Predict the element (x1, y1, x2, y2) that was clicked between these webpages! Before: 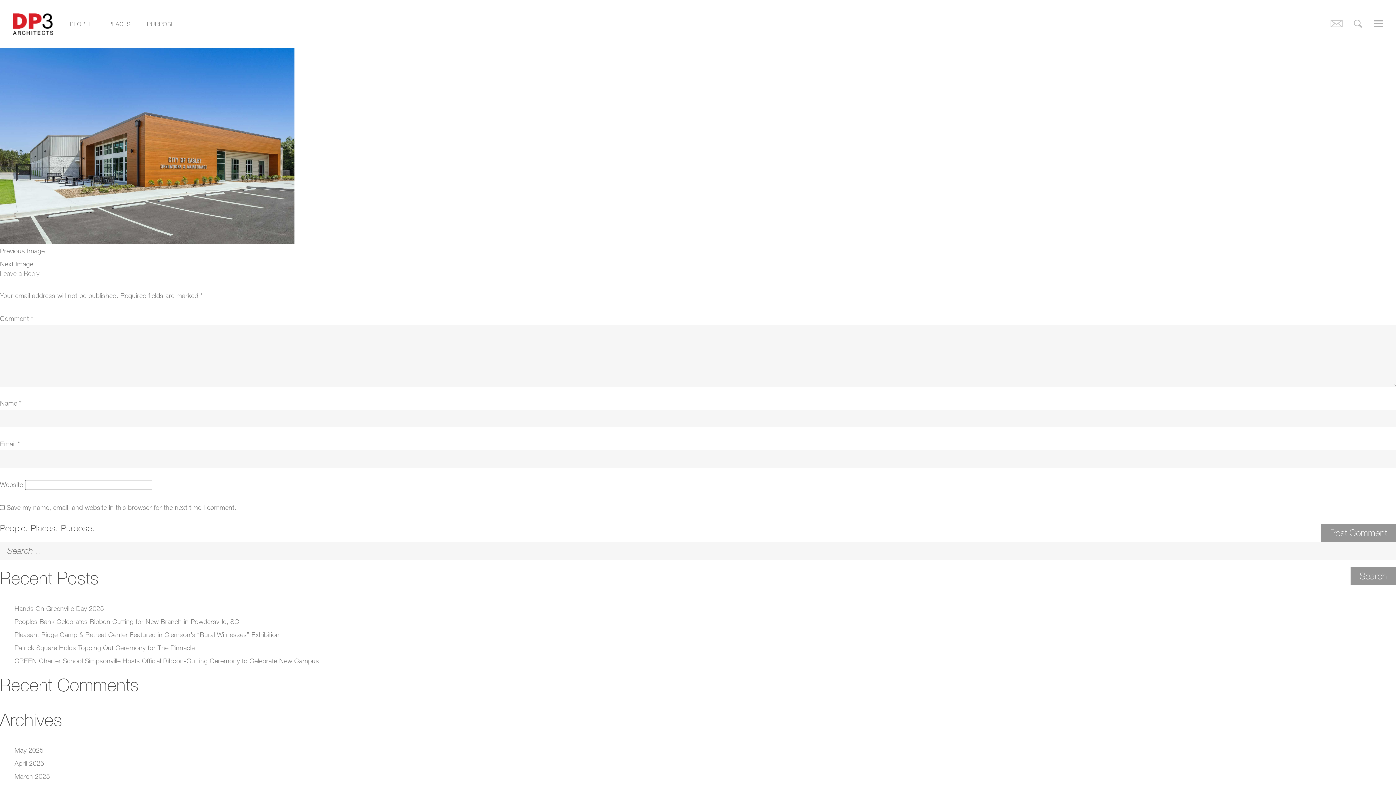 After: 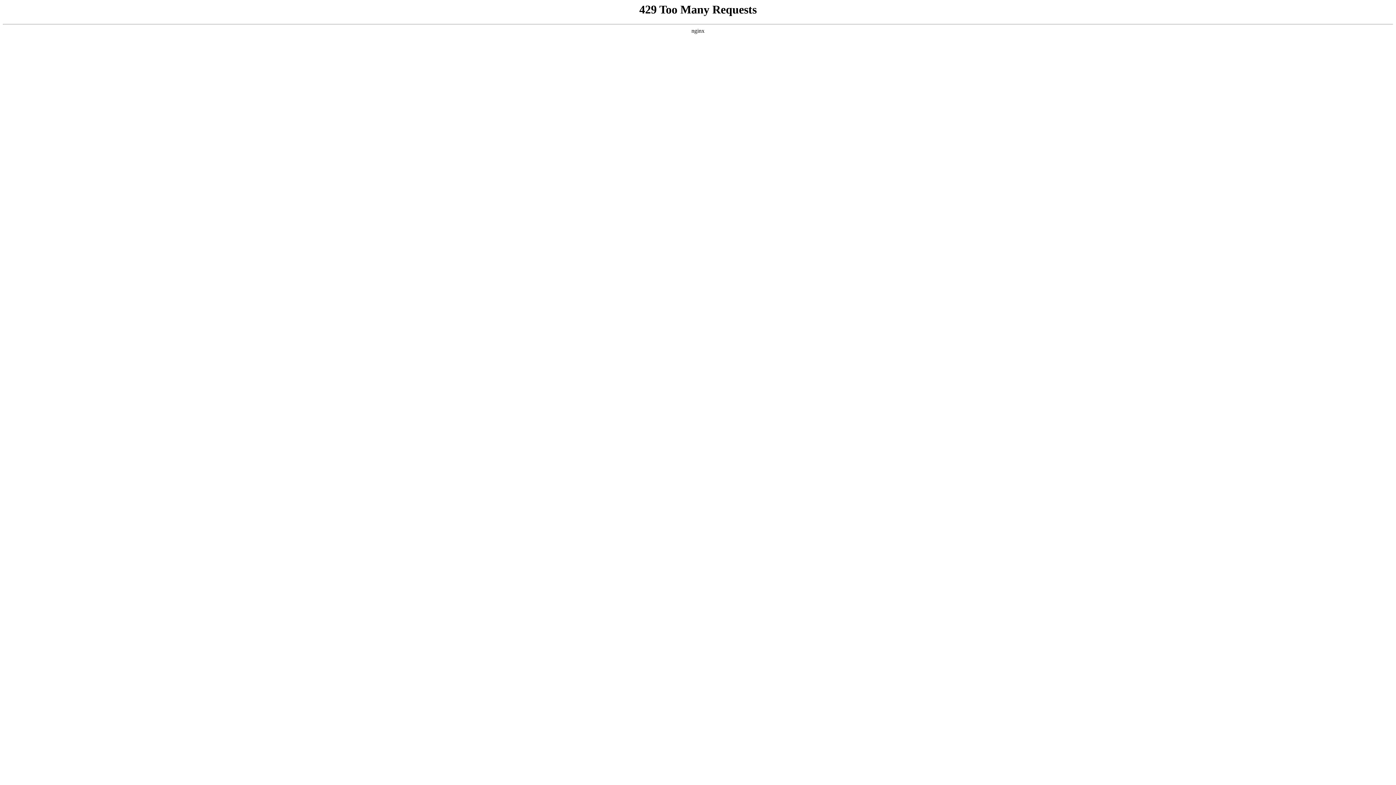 Action: label: Peoples Bank Celebrates Ribbon Cutting for New Branch in Powdersville, SC bbox: (14, 617, 239, 625)